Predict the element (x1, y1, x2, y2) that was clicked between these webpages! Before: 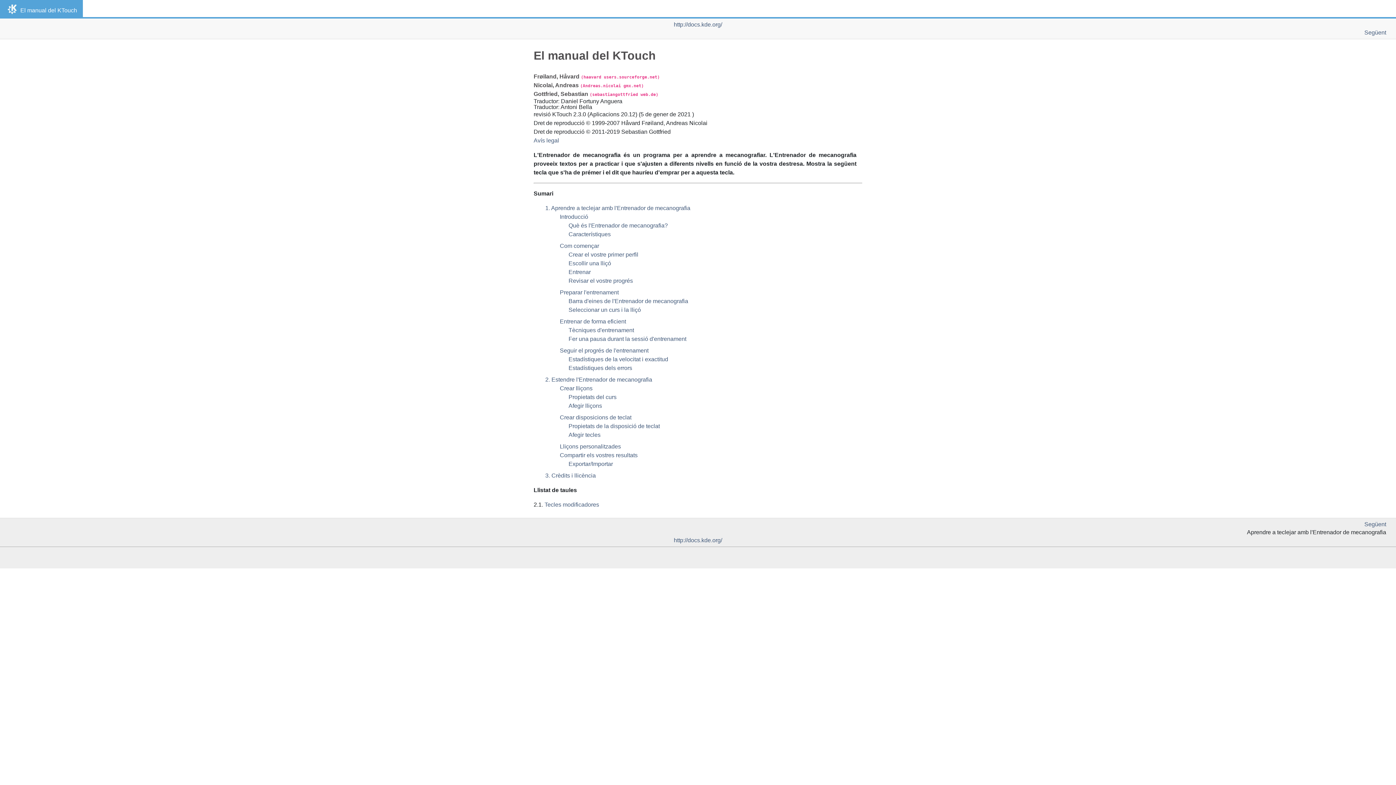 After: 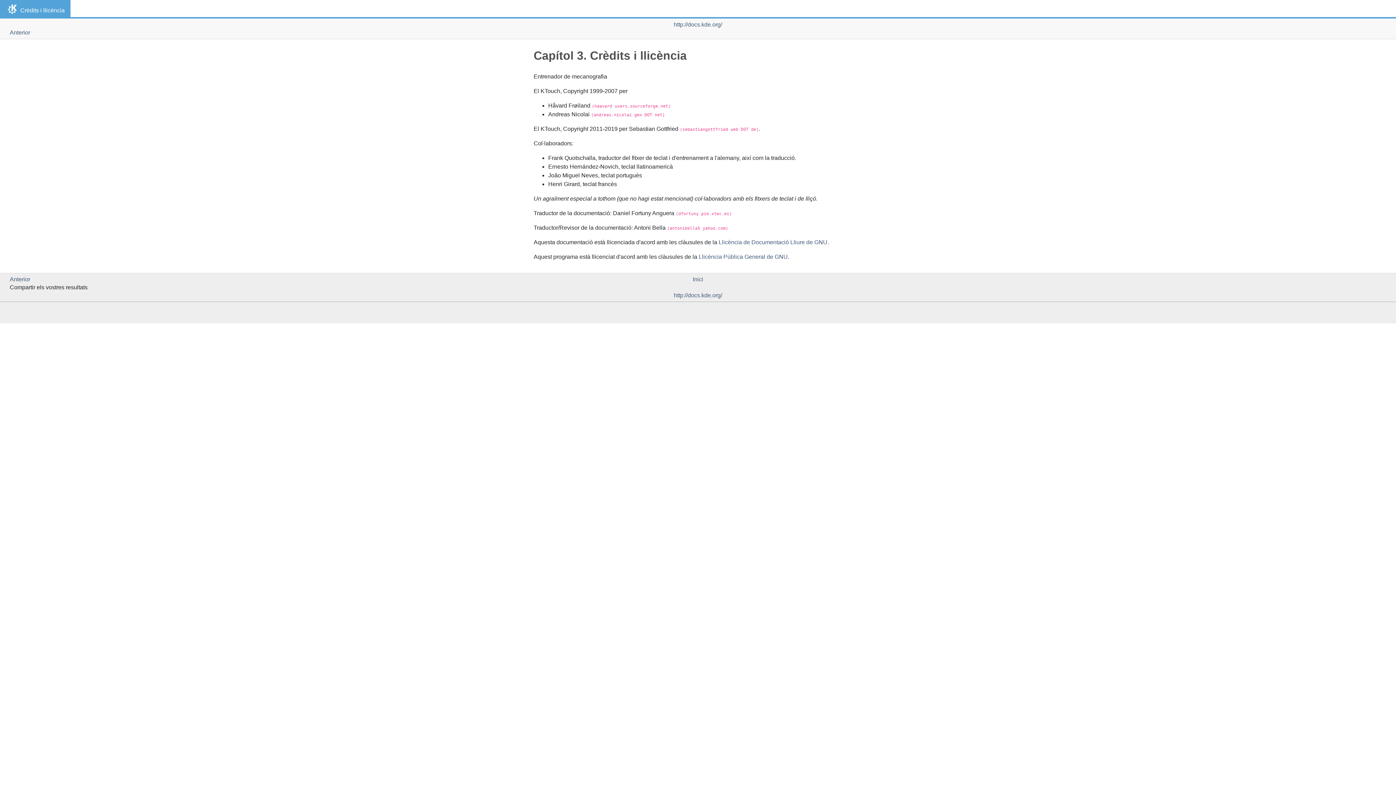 Action: bbox: (545, 472, 596, 478) label: 3. Crèdits i llicència